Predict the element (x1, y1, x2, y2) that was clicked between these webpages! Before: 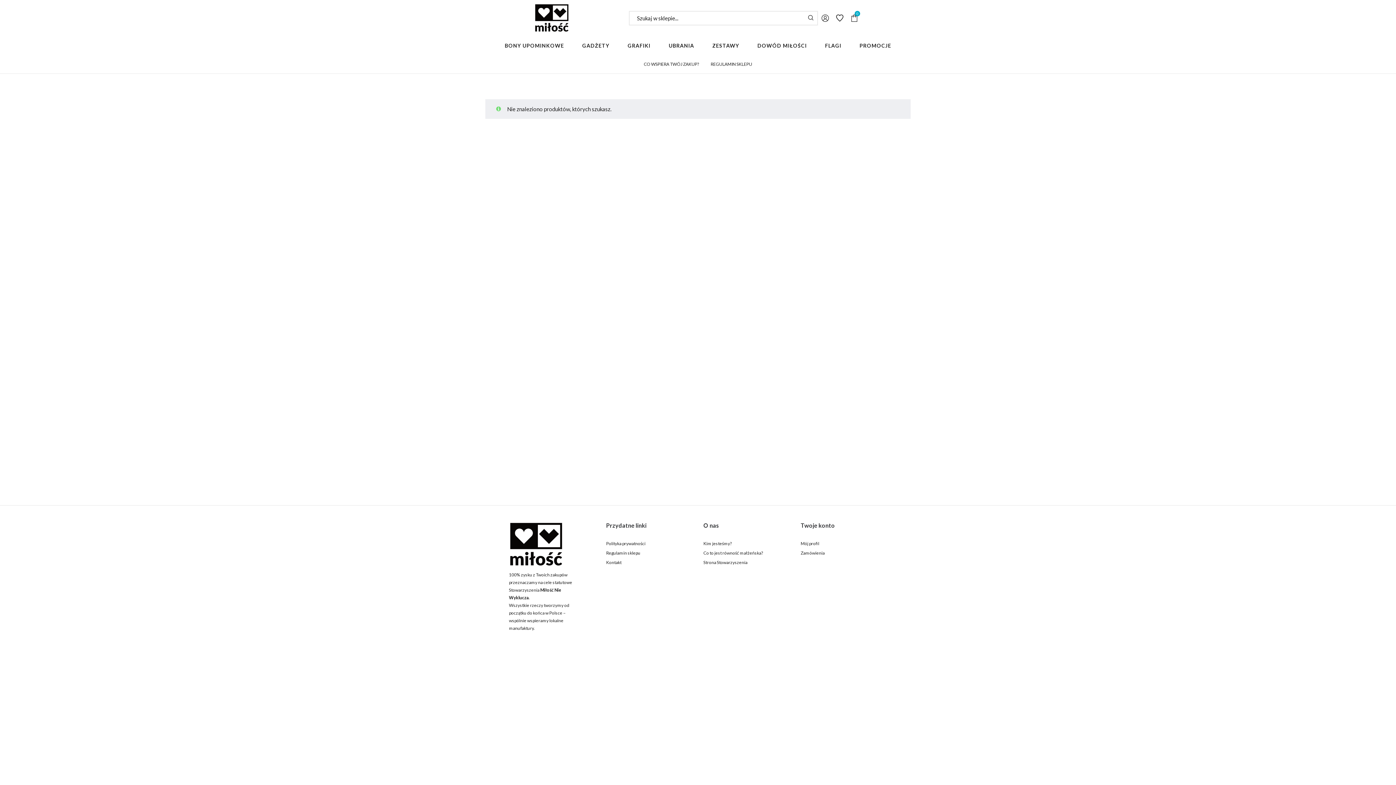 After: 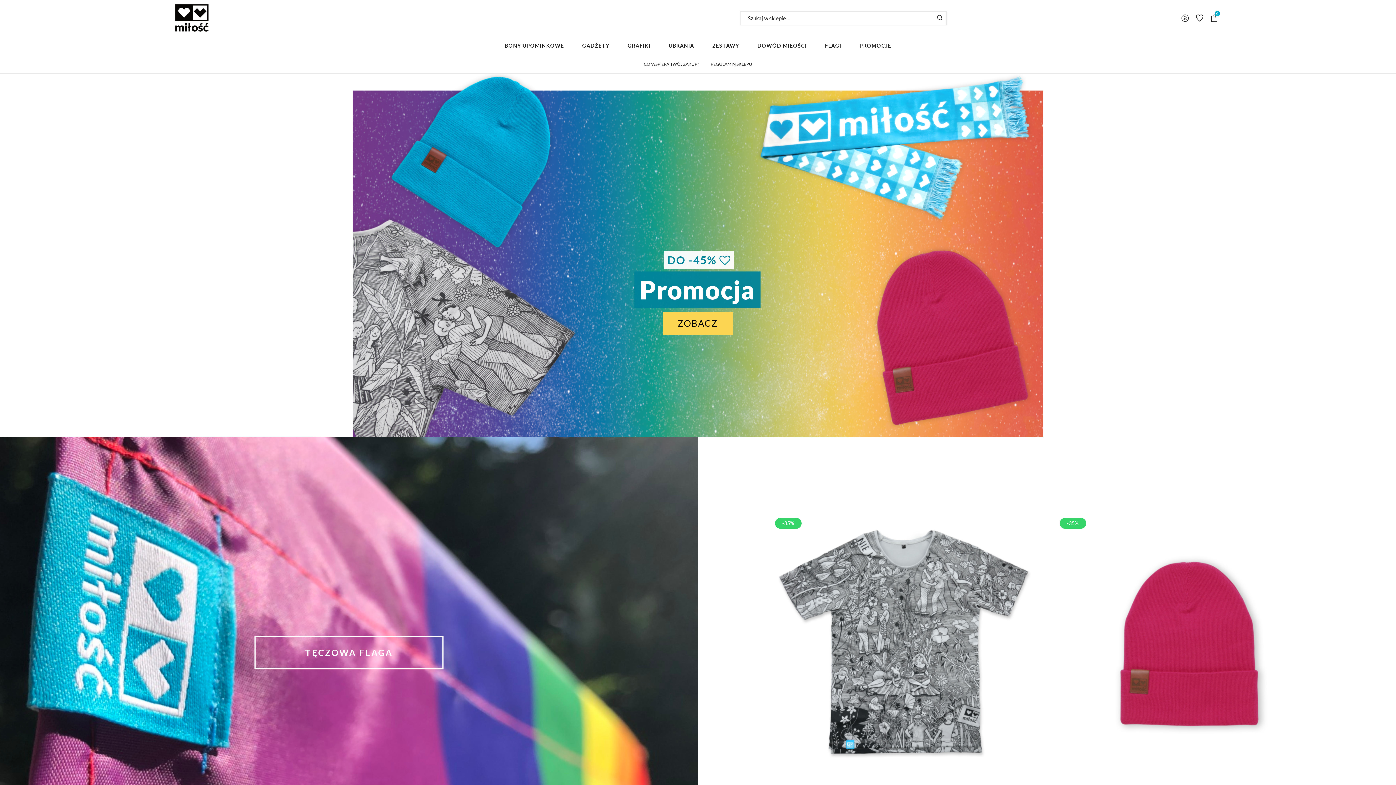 Action: bbox: (509, 543, 563, 548)